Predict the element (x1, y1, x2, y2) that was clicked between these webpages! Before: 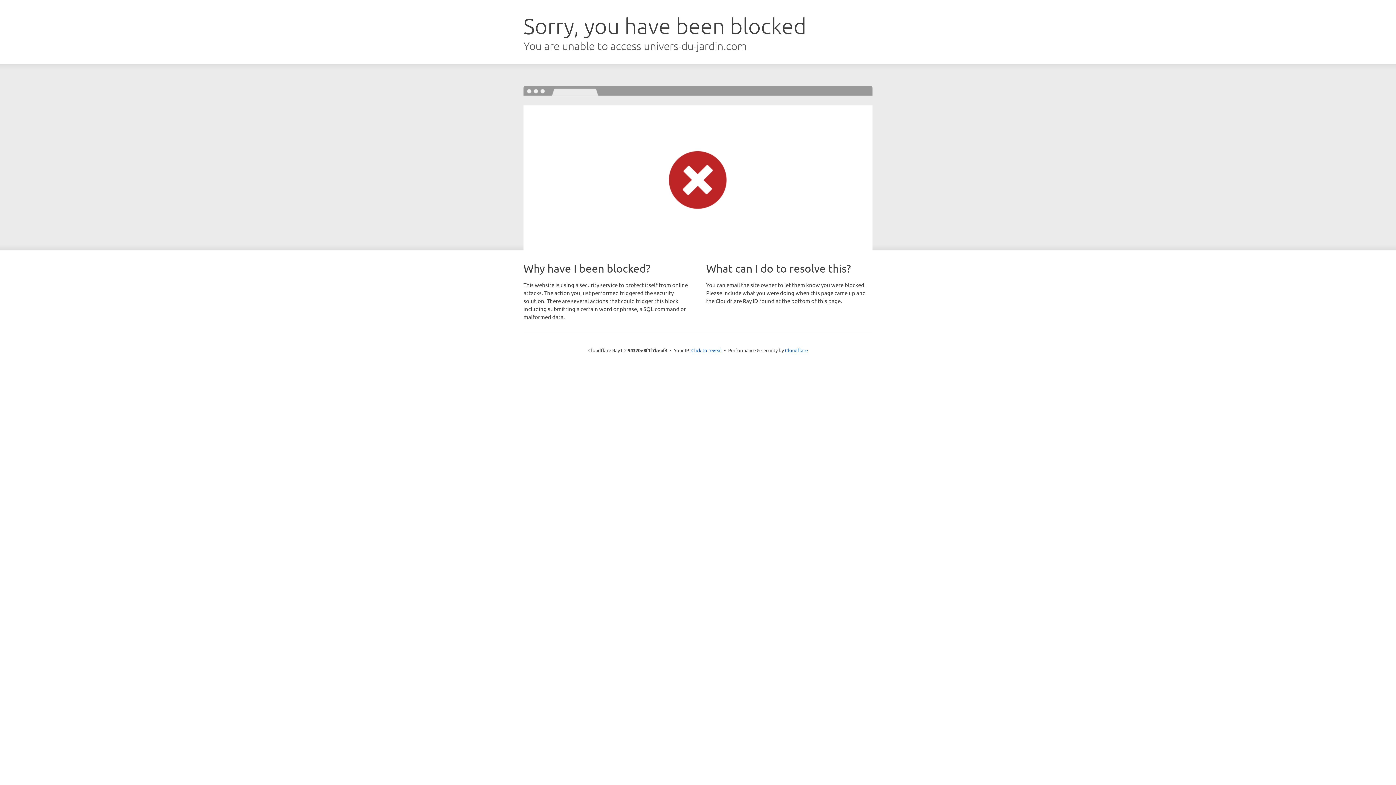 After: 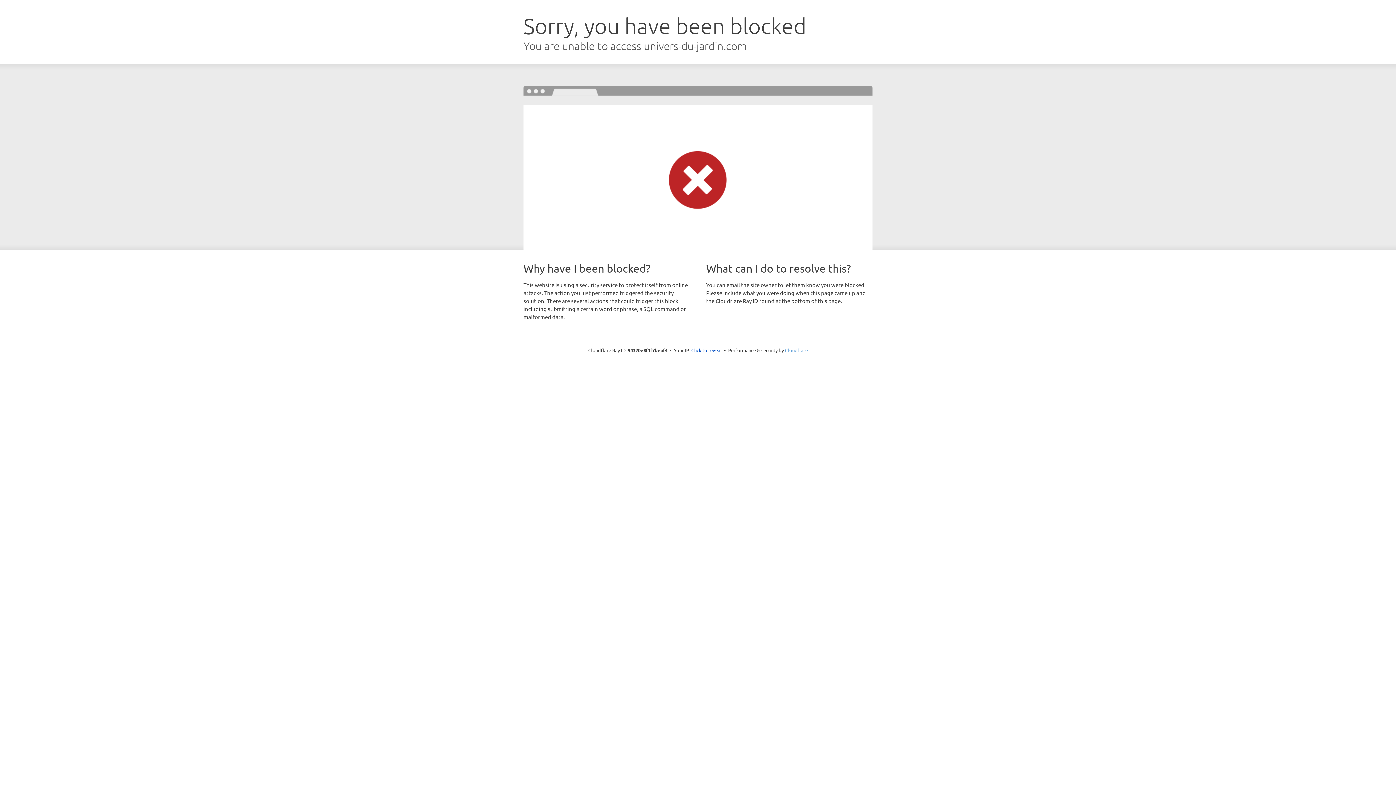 Action: bbox: (785, 347, 808, 353) label: Cloudflare